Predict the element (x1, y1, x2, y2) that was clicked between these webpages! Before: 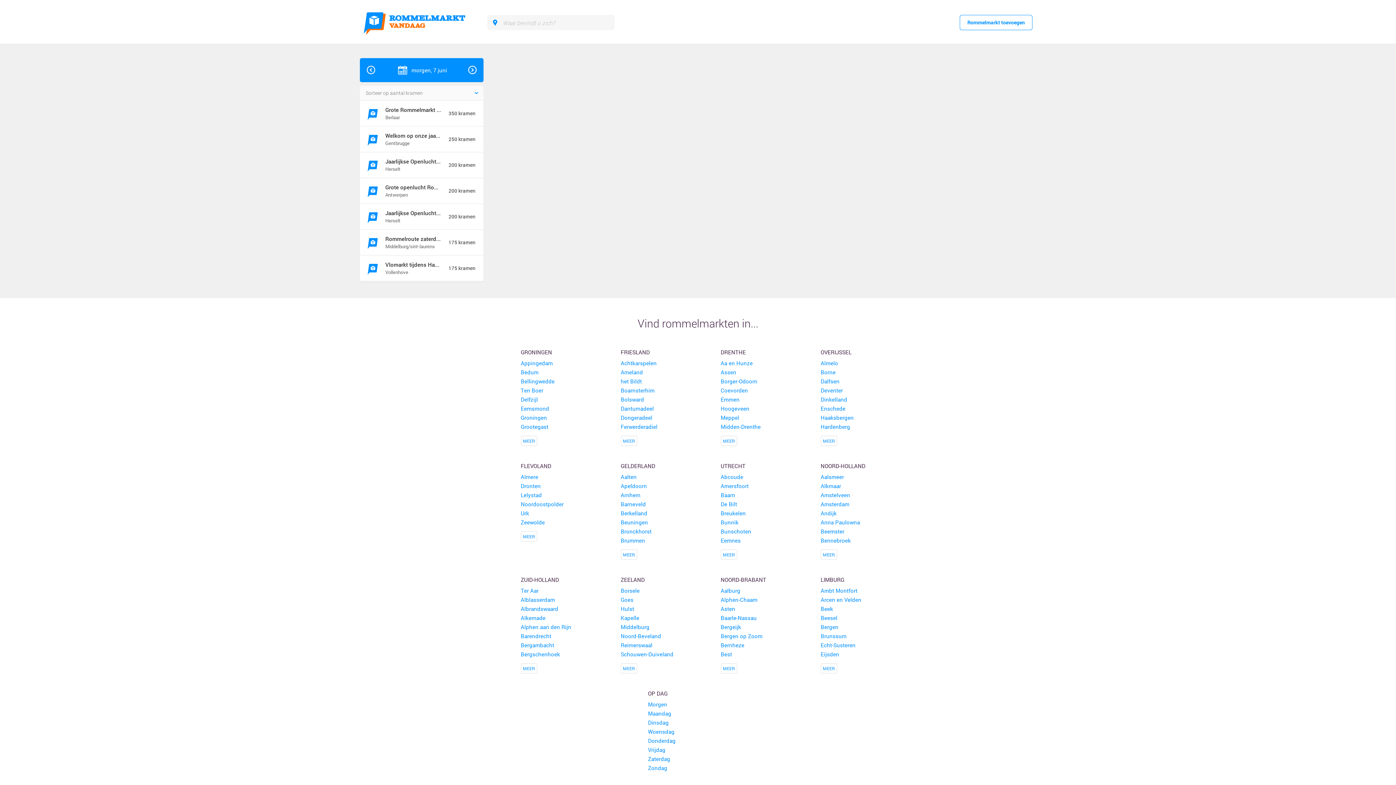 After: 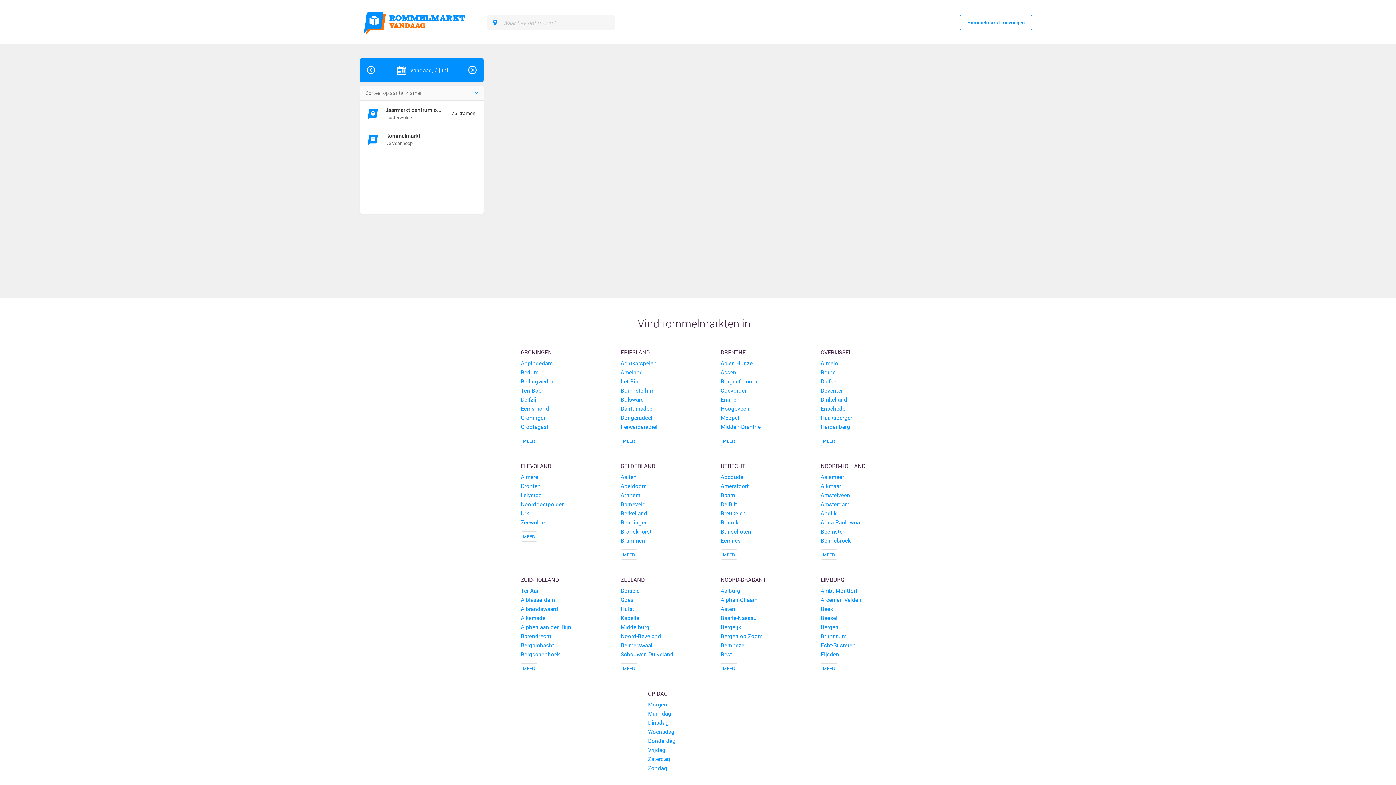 Action: label: Hoogeveen bbox: (720, 405, 780, 412)